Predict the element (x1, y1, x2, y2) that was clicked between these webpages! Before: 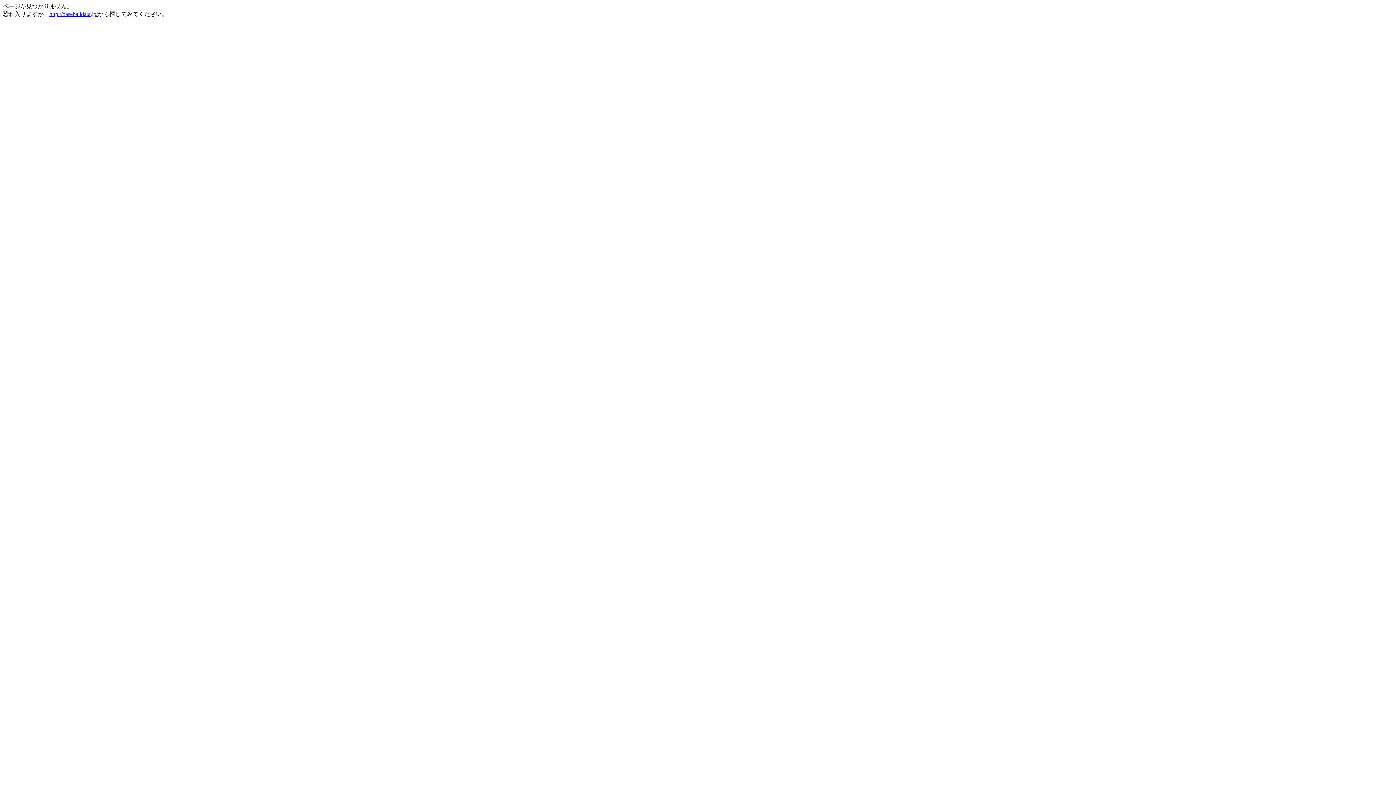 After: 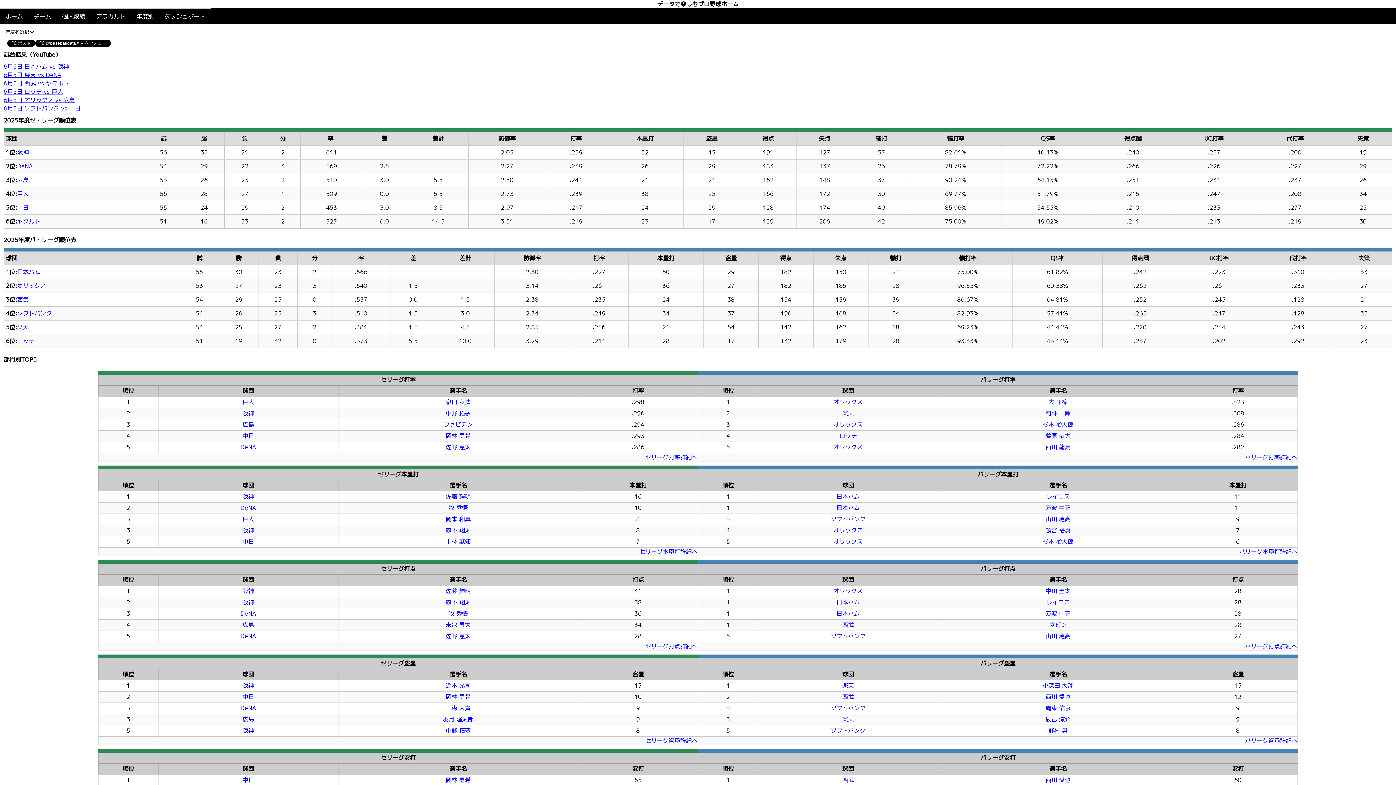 Action: bbox: (49, 10, 97, 17) label: http://baseballdata.jp/